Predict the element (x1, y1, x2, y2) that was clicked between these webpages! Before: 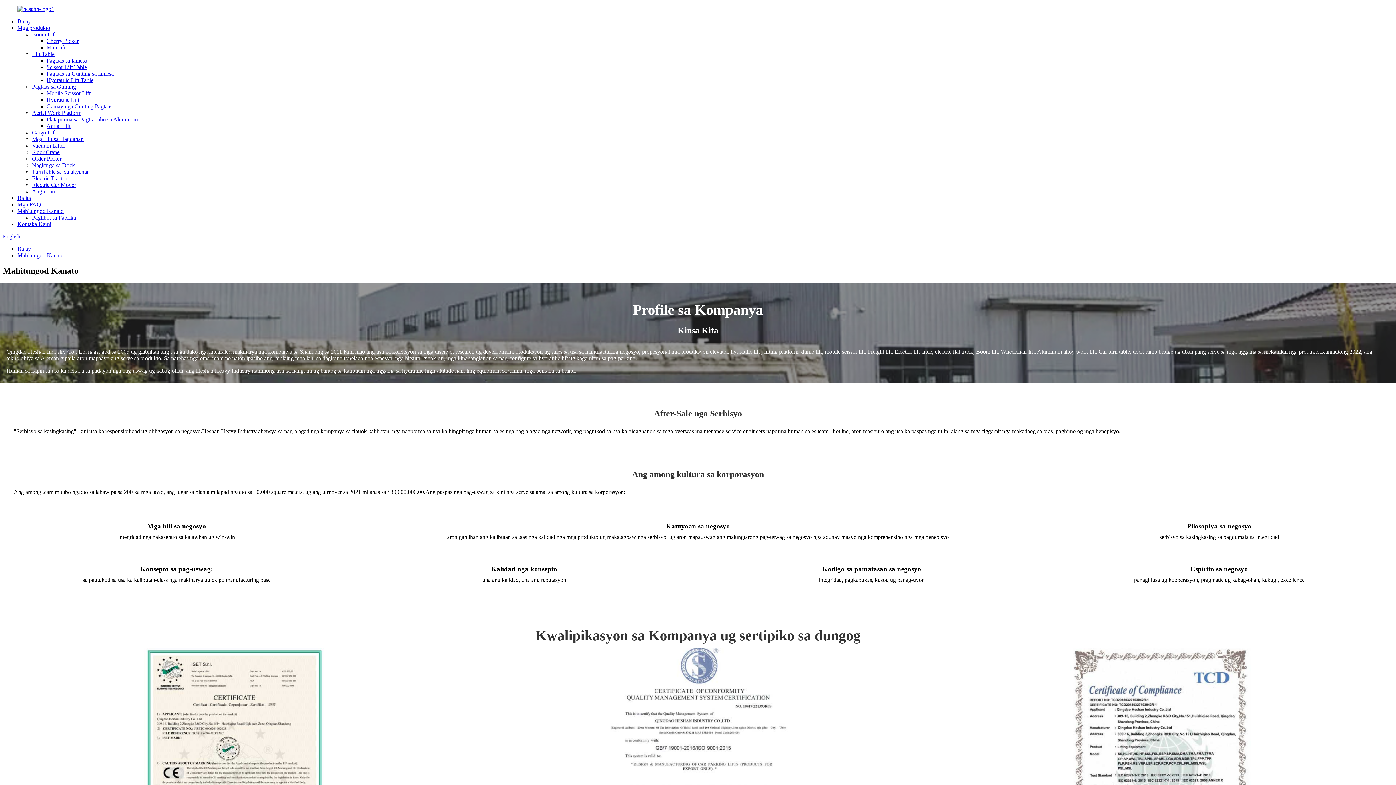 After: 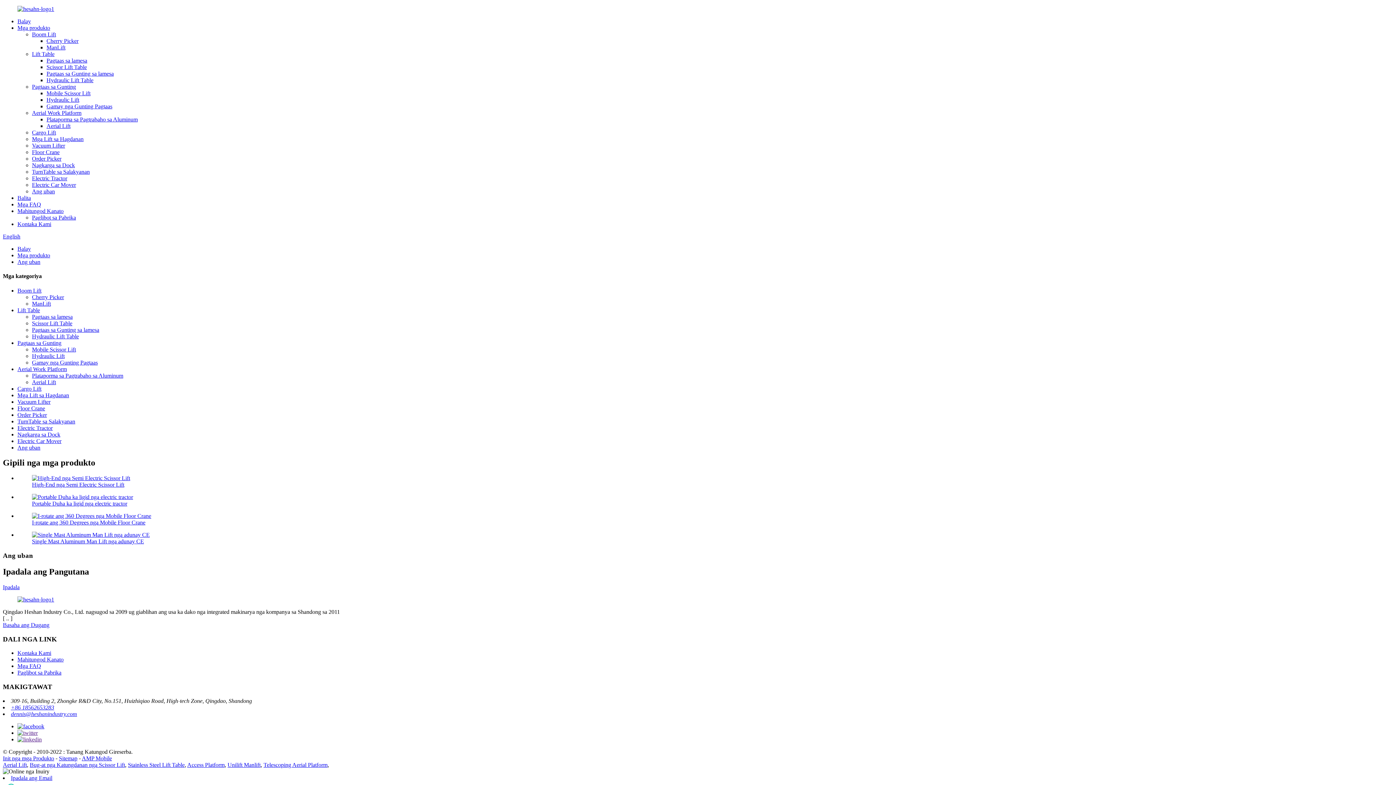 Action: bbox: (32, 188, 54, 194) label: Ang uban